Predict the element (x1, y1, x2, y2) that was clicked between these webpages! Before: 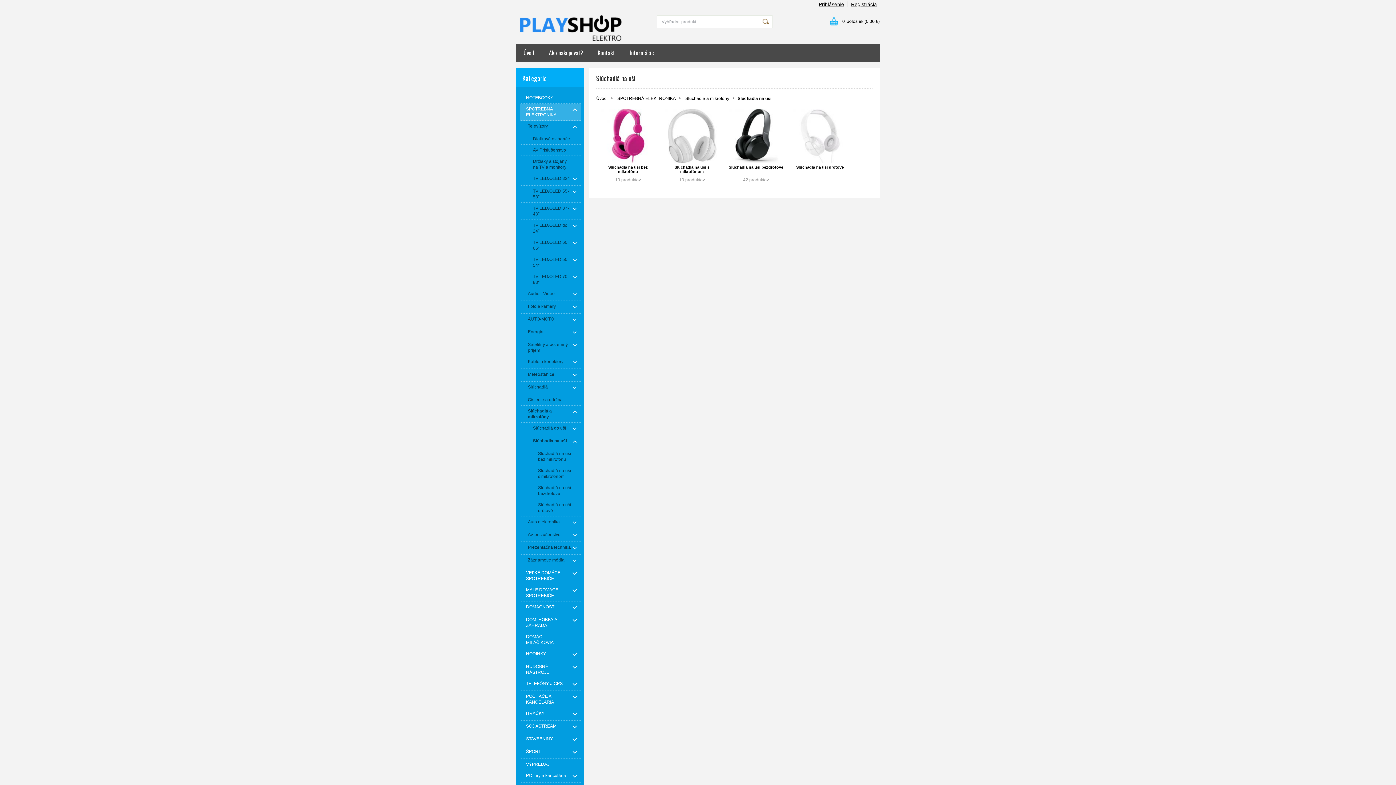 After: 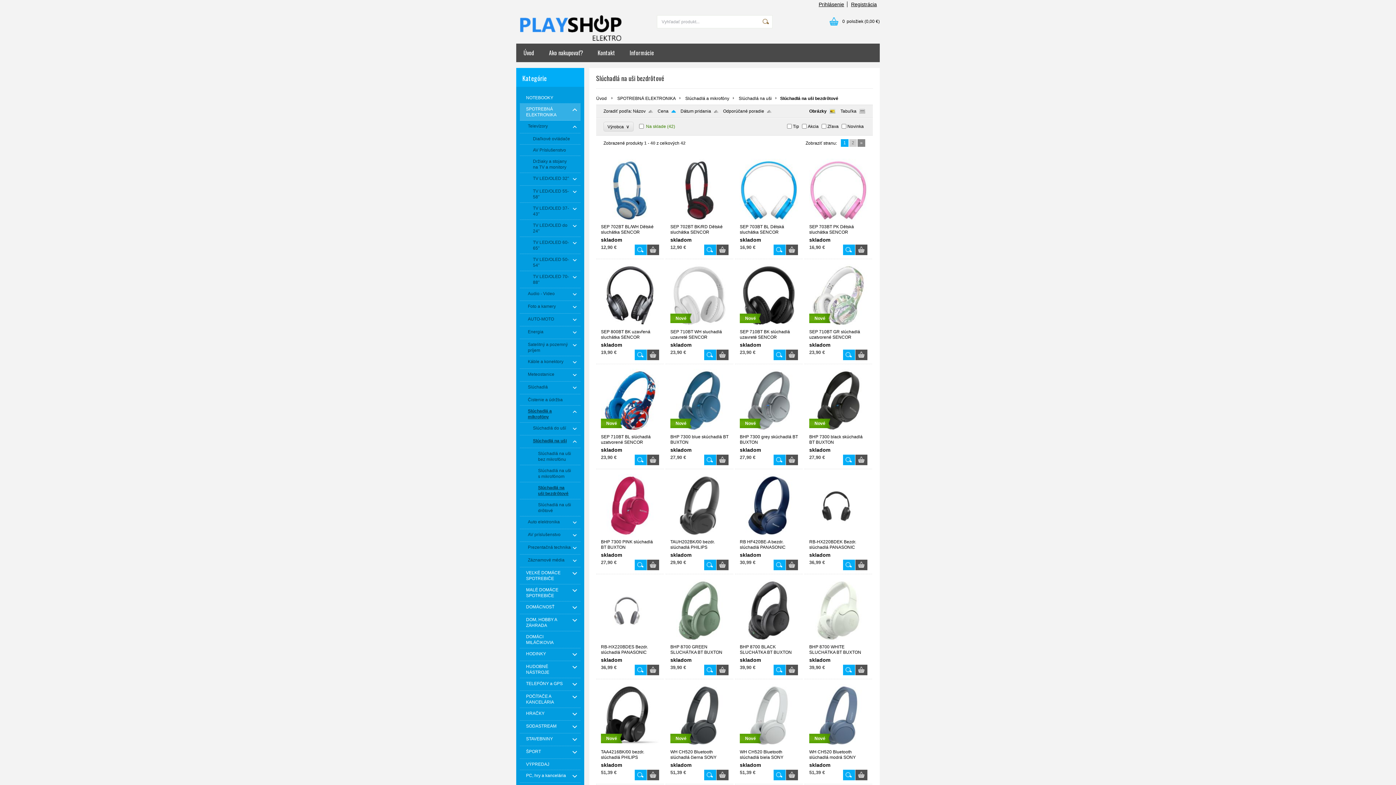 Action: label: Slúchadlá na uši bezdrôtové bbox: (728, 165, 784, 175)